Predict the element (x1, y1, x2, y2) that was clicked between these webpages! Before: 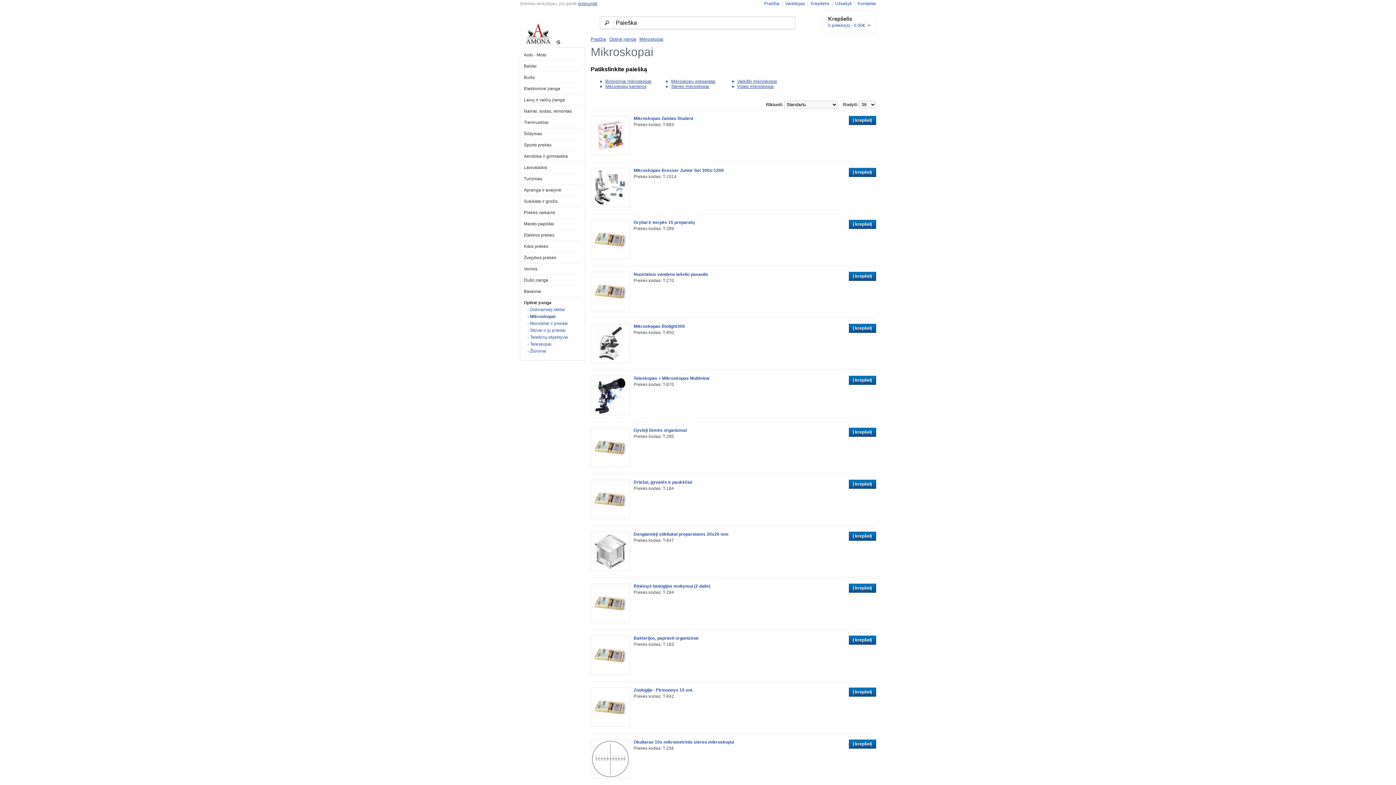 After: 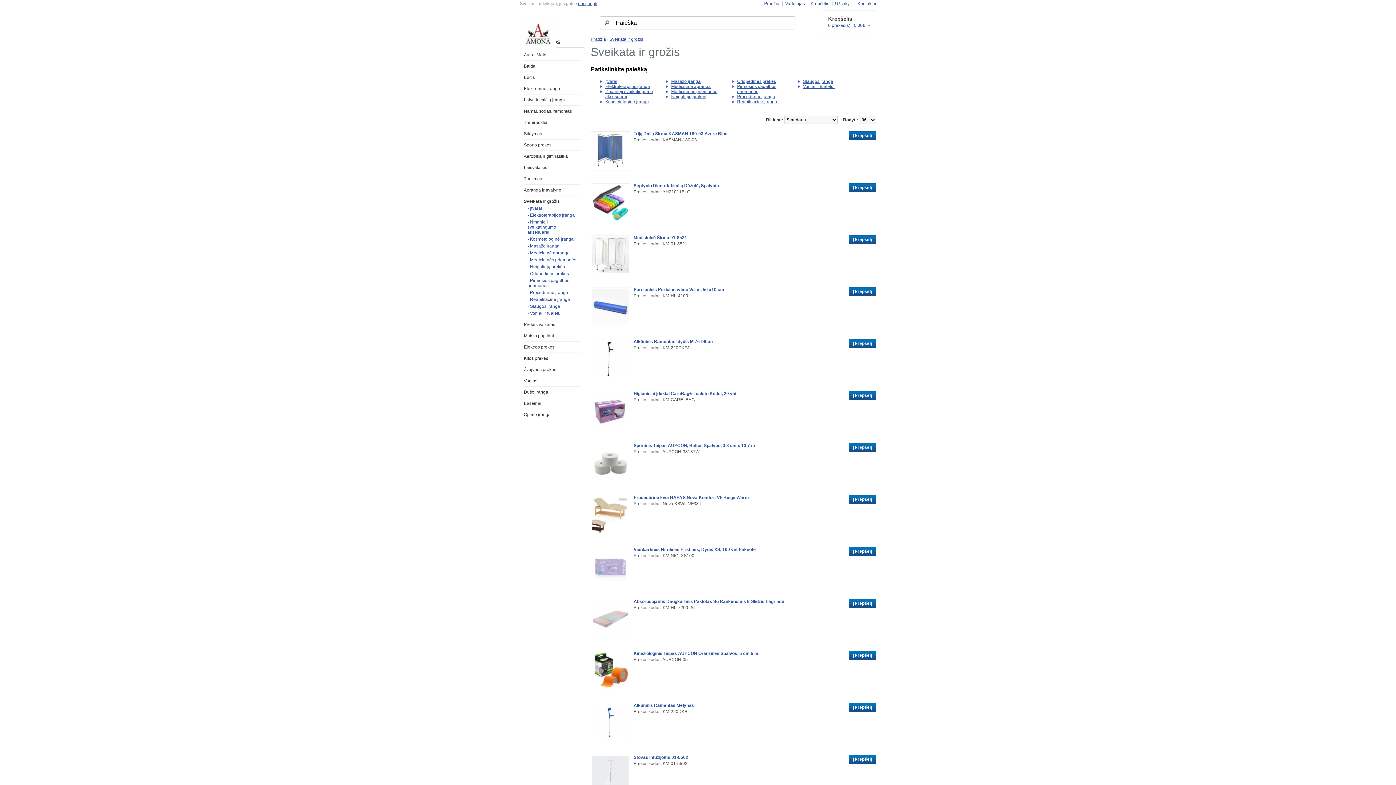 Action: bbox: (524, 198, 557, 204) label: Sveikata ir grožis